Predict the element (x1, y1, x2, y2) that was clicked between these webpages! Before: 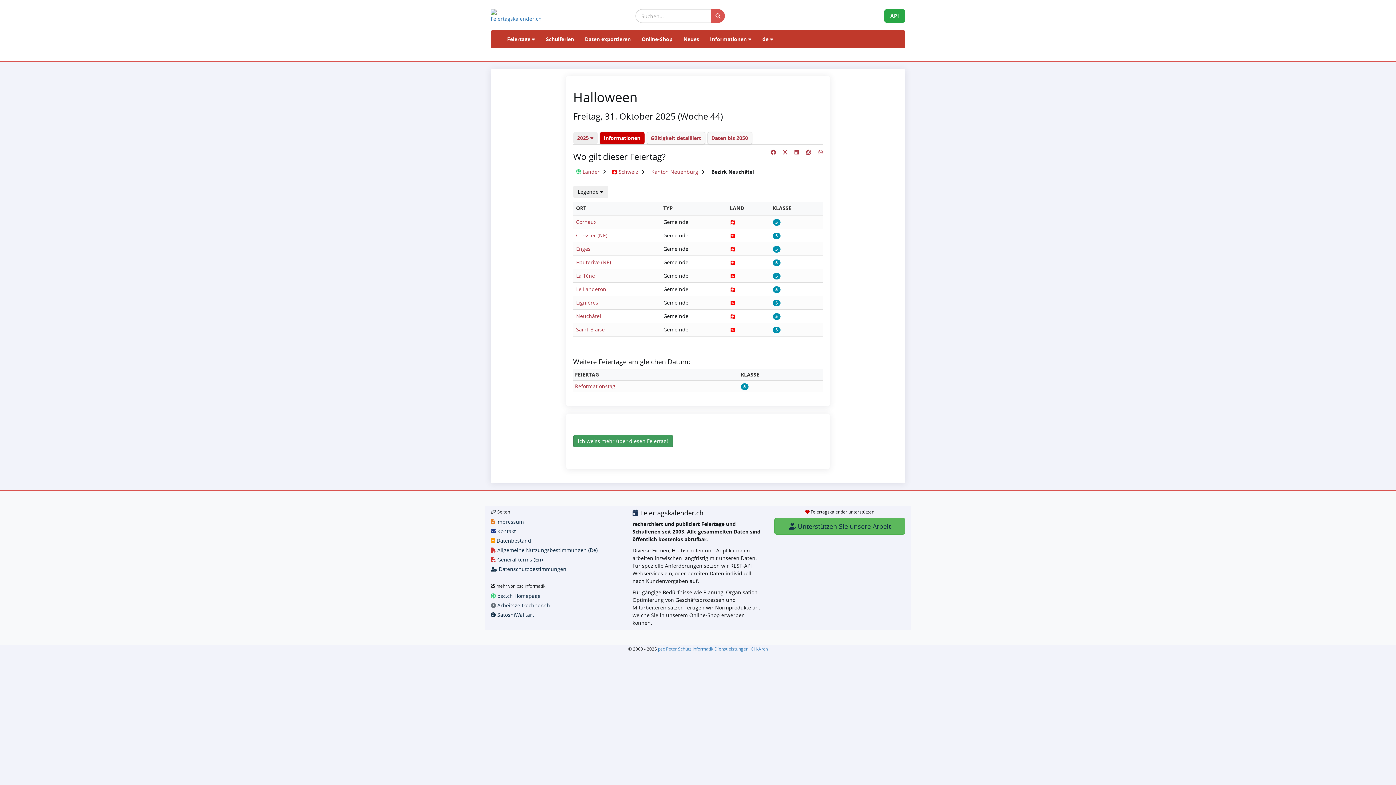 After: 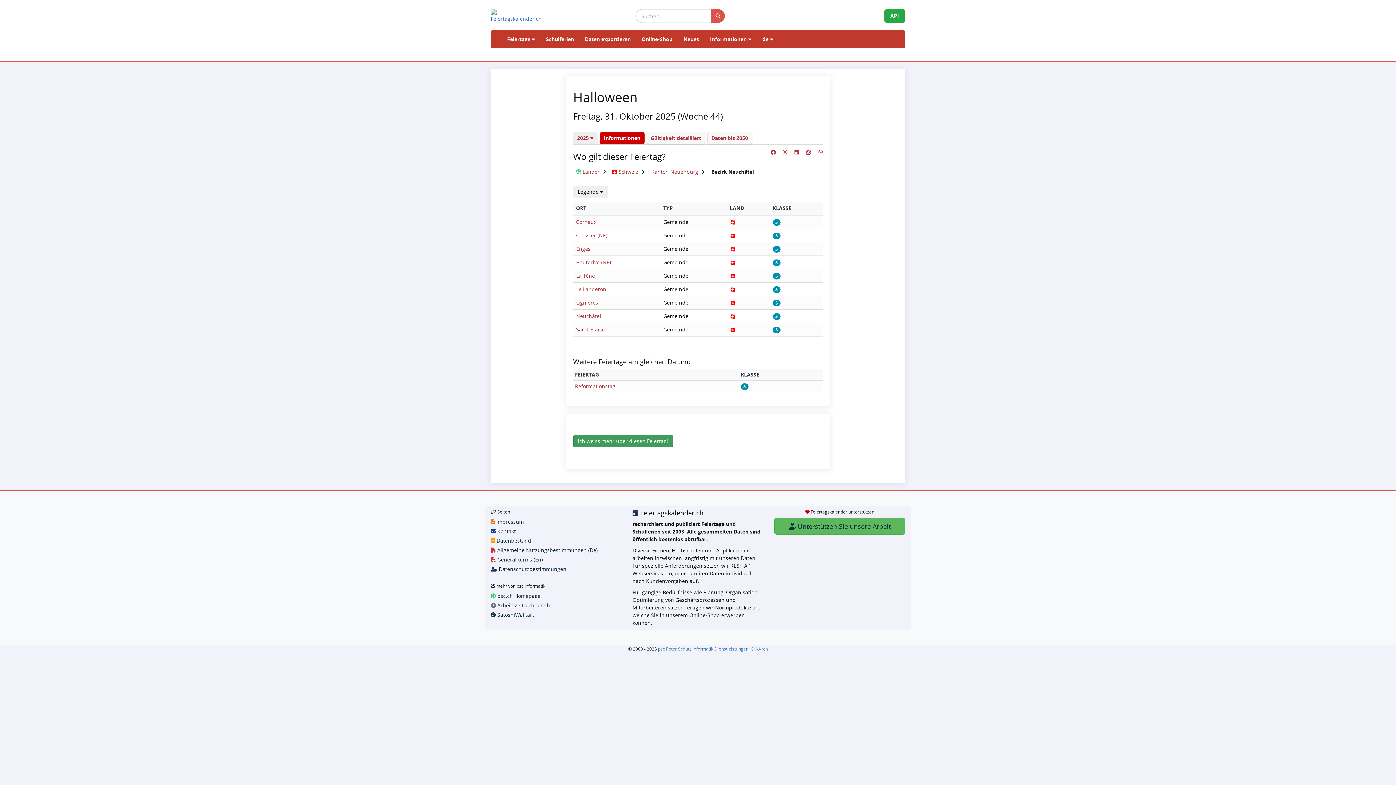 Action: label:  psc.ch Homepage bbox: (490, 592, 540, 599)